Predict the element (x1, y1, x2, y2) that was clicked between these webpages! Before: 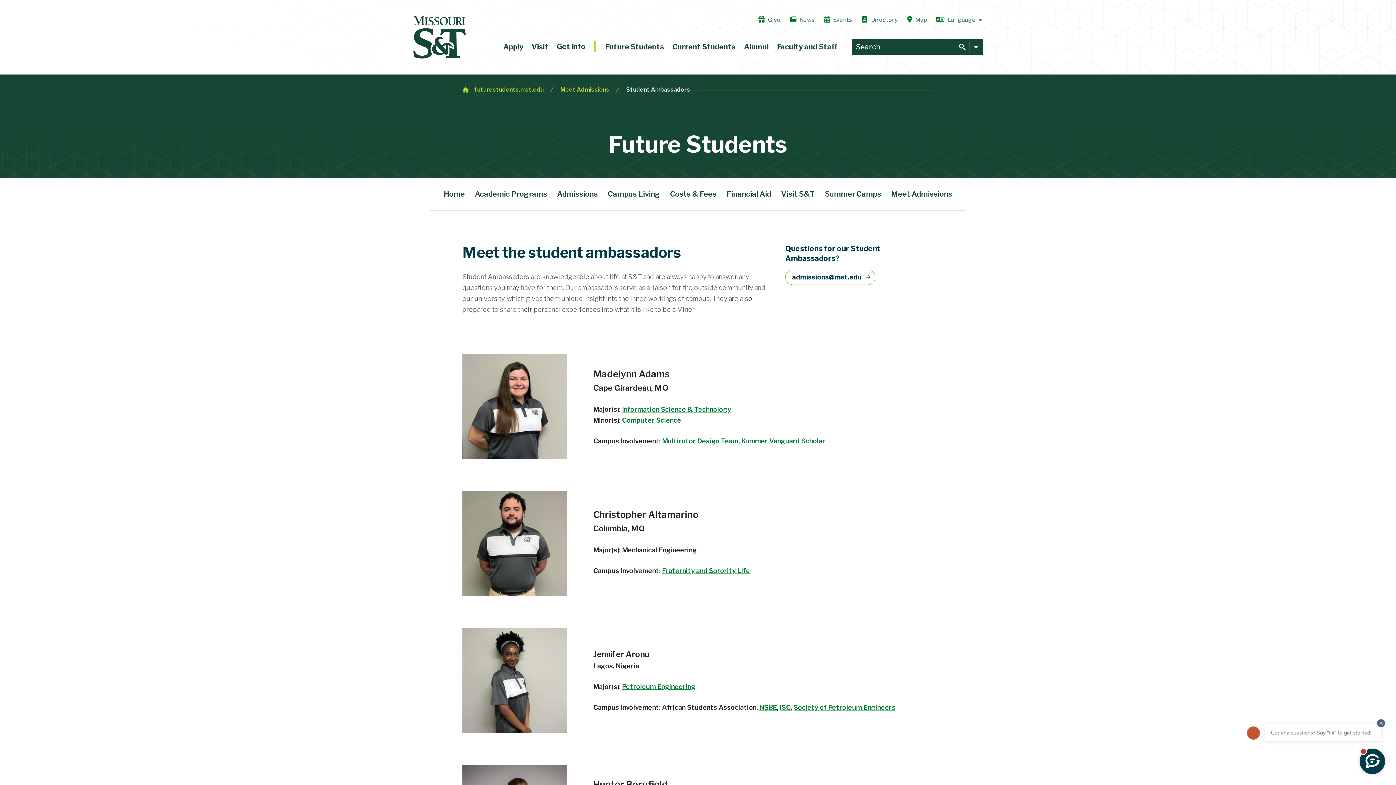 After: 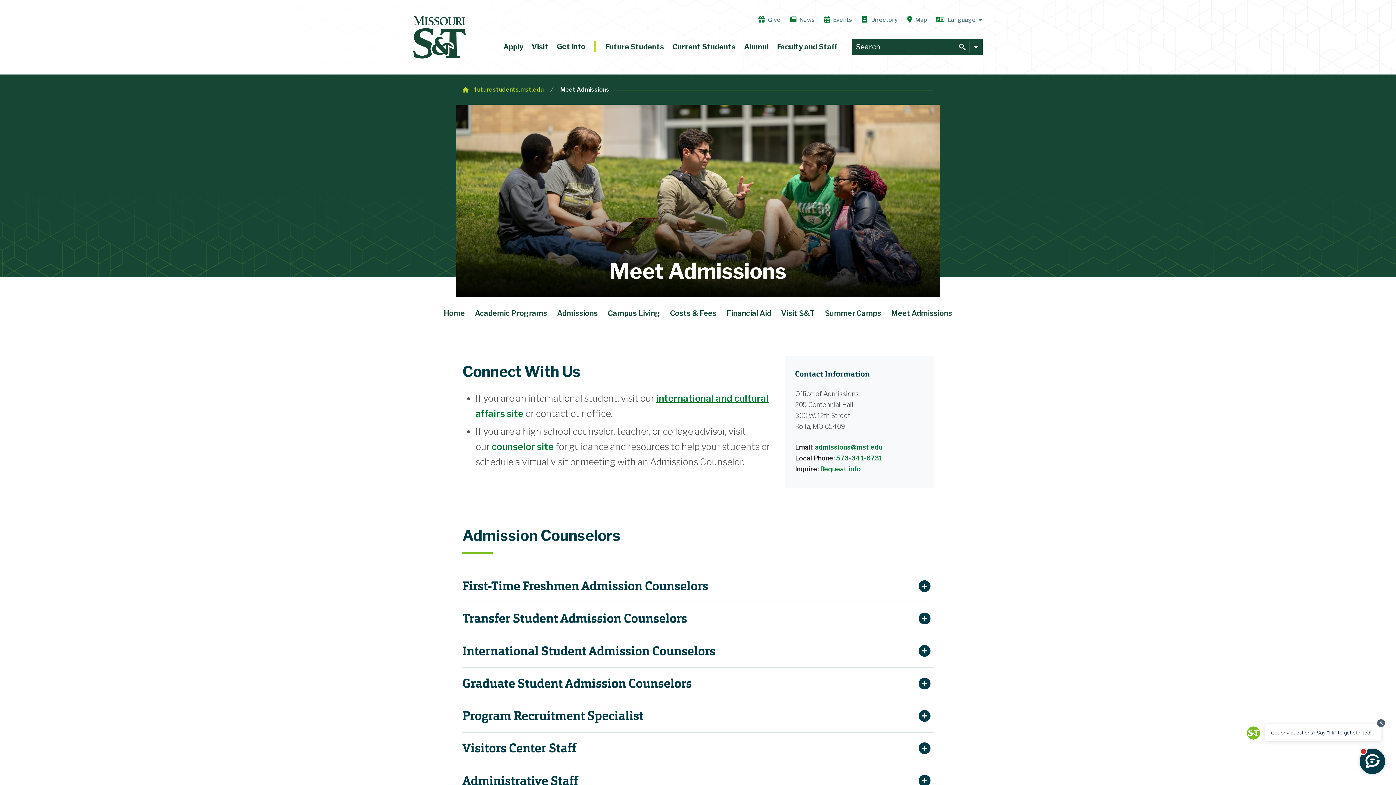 Action: label: Meet Admissions bbox: (560, 85, 609, 93)